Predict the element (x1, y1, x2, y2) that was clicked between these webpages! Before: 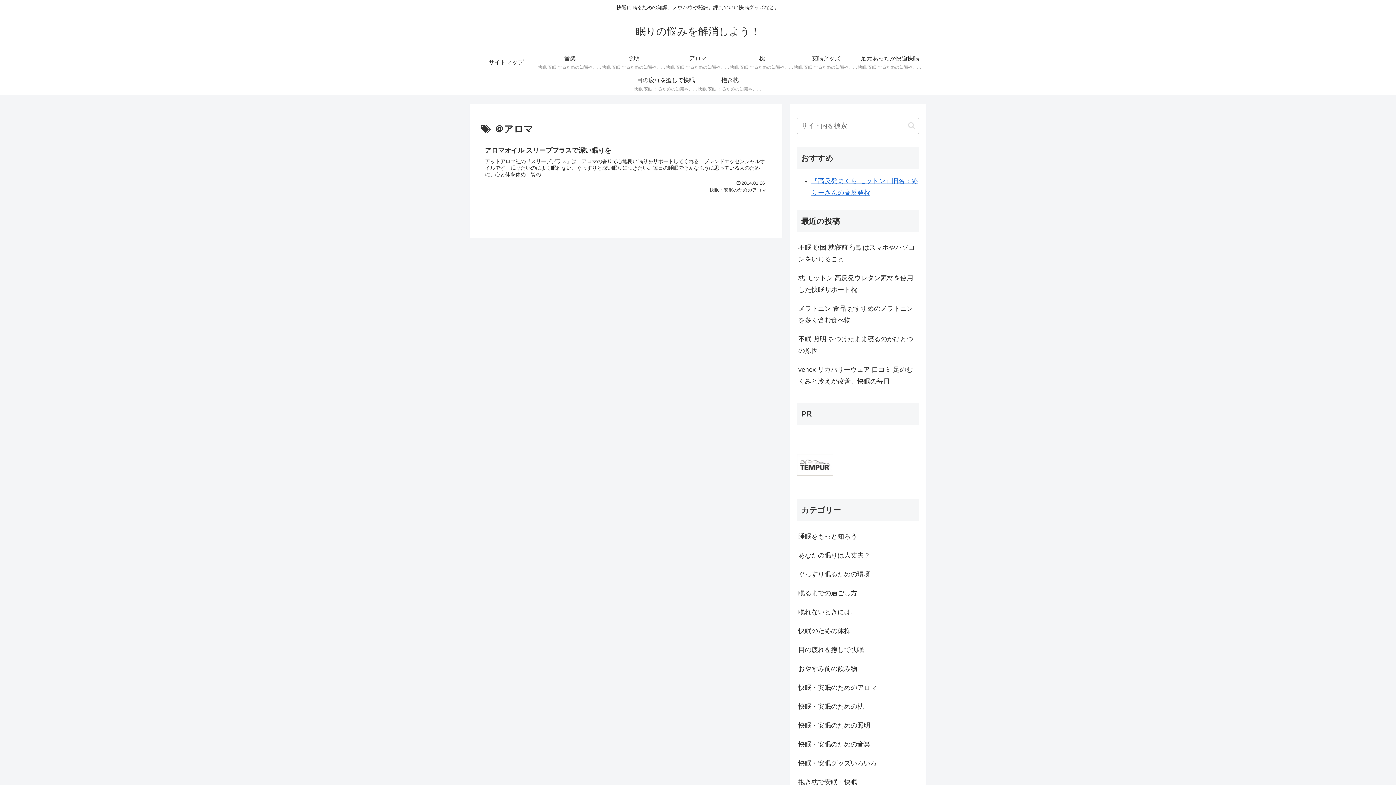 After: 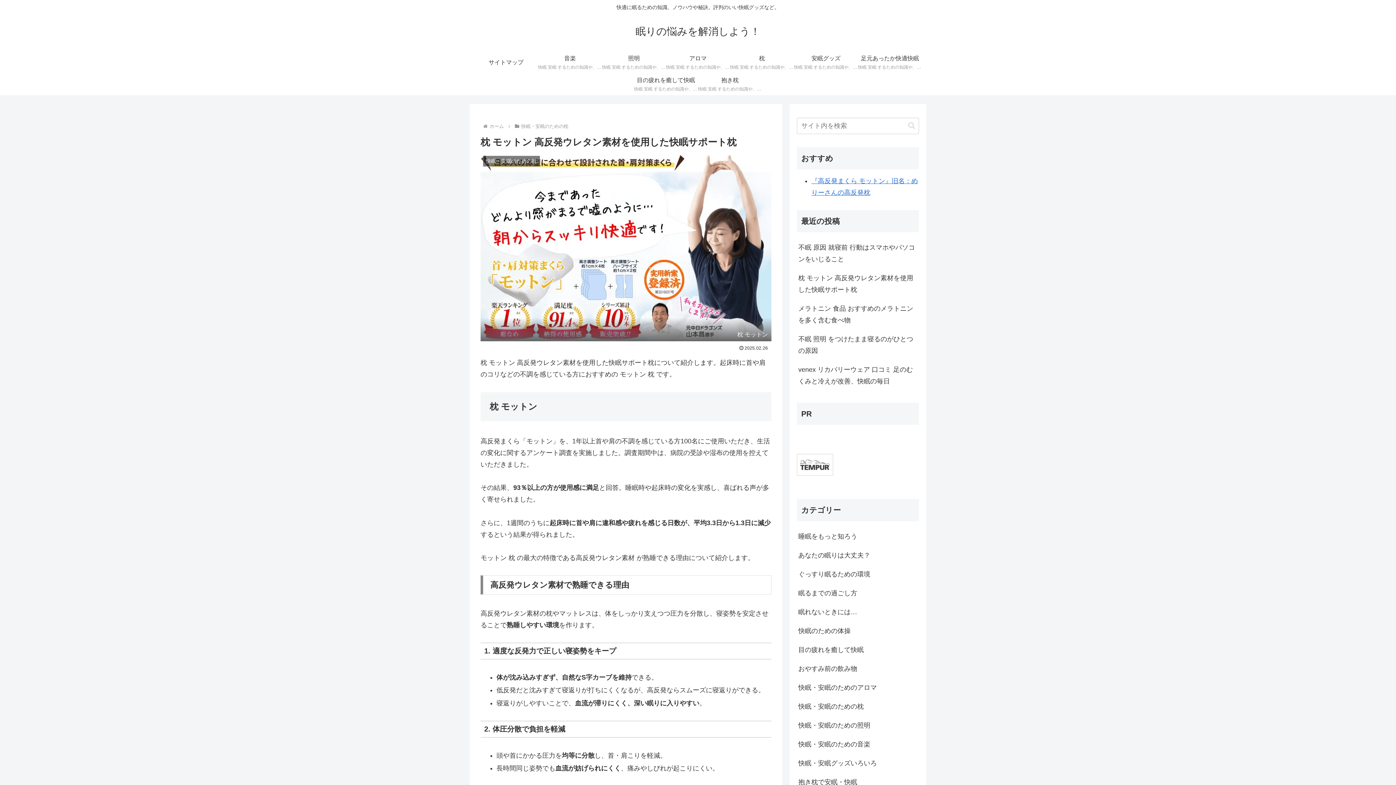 Action: label: 枕 モットン 高反発ウレタン素材を使用した快眠サポート枕 bbox: (797, 268, 919, 299)